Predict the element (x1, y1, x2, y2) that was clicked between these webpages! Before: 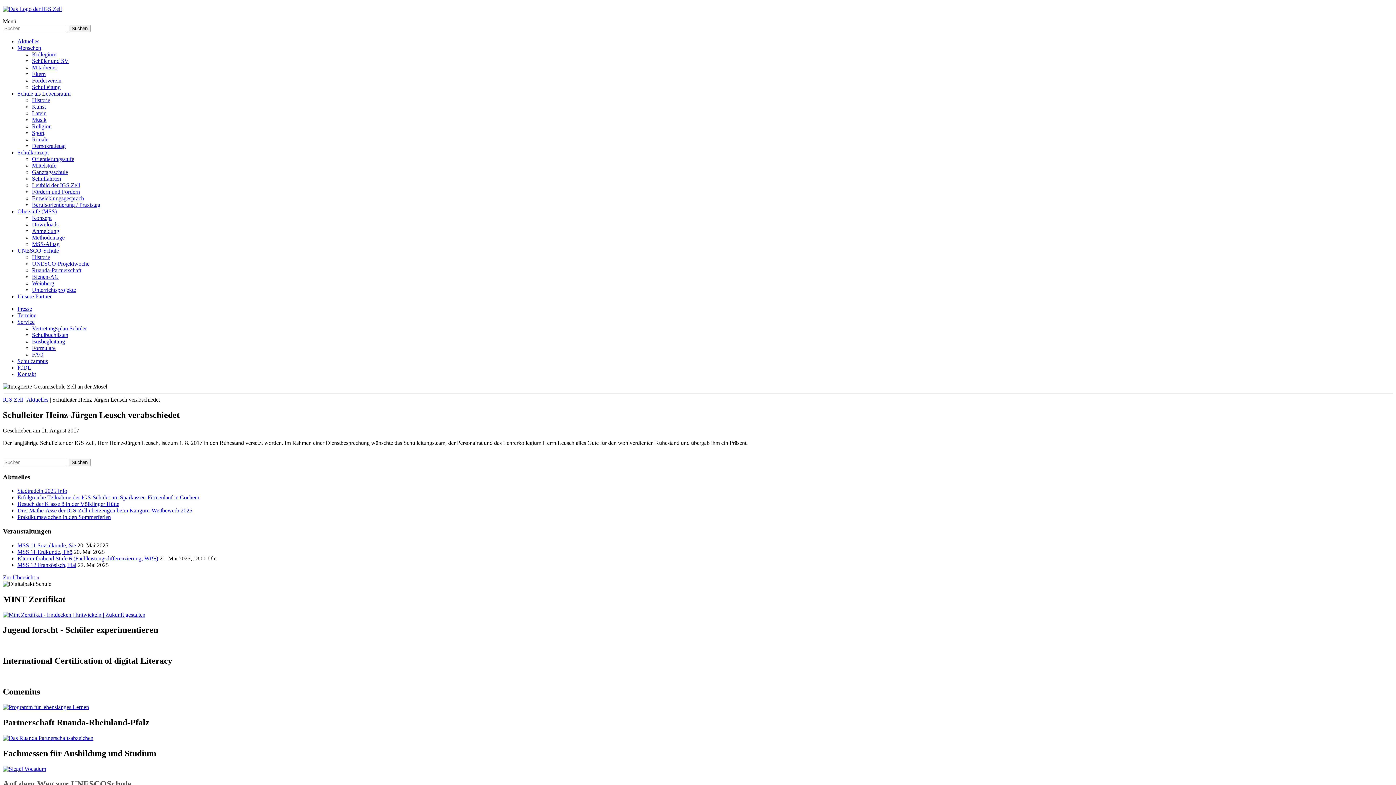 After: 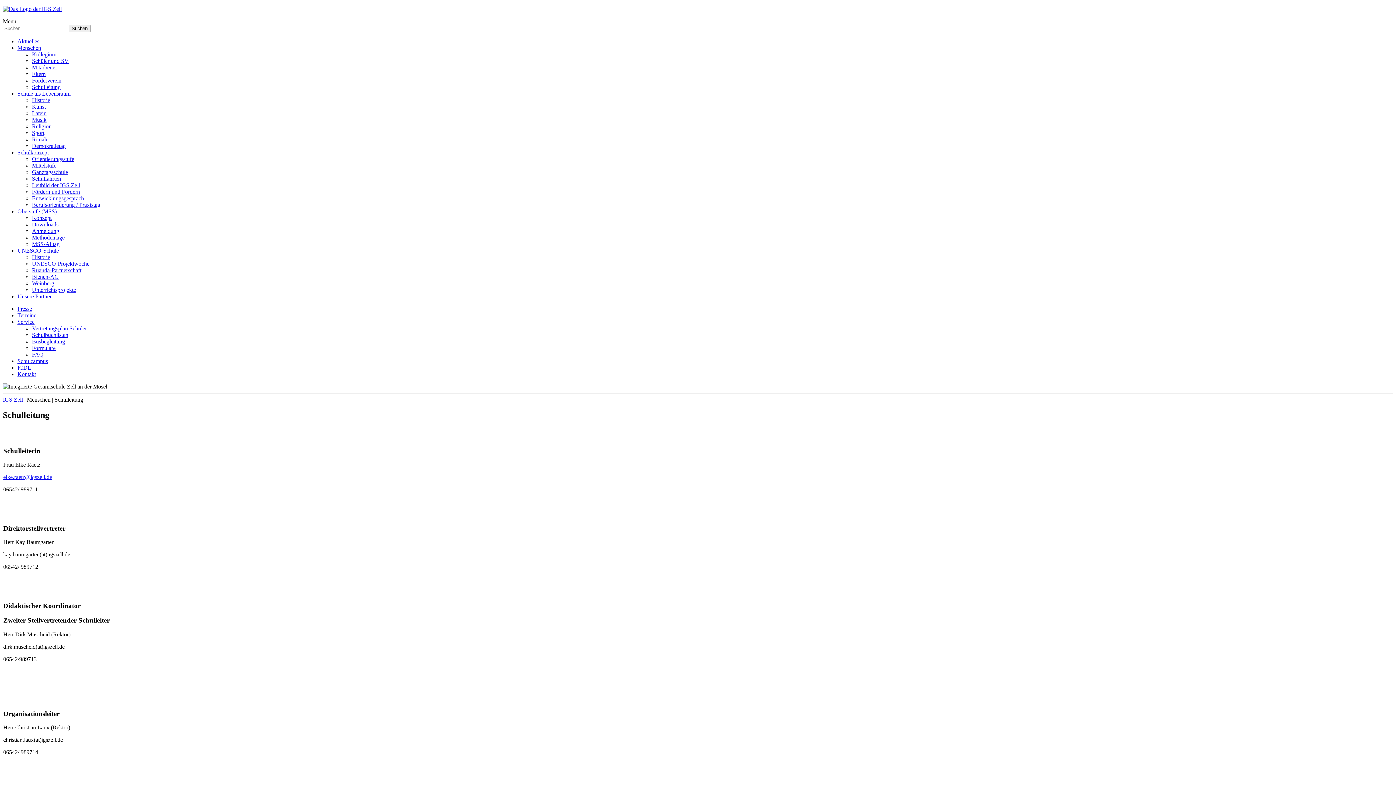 Action: label: Schulleitung bbox: (32, 84, 60, 90)